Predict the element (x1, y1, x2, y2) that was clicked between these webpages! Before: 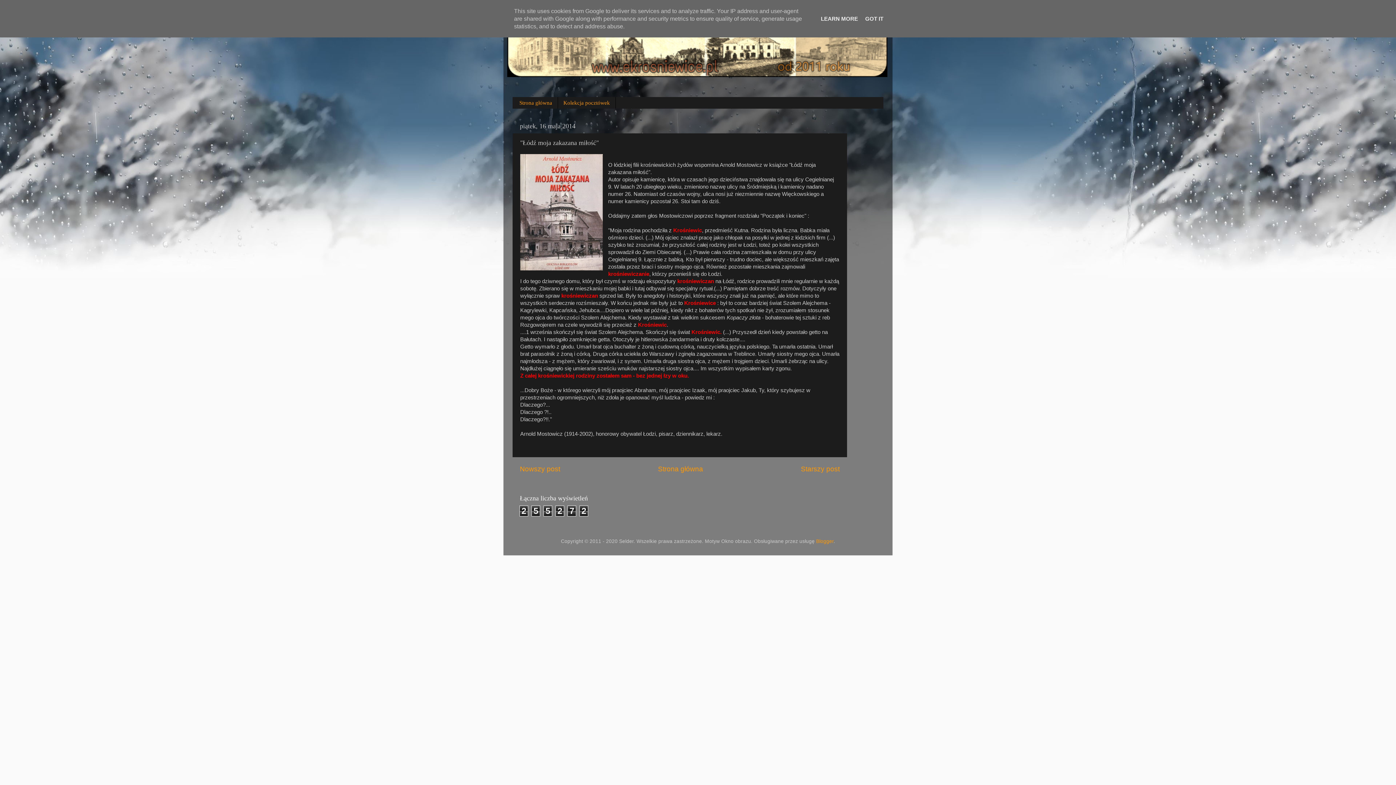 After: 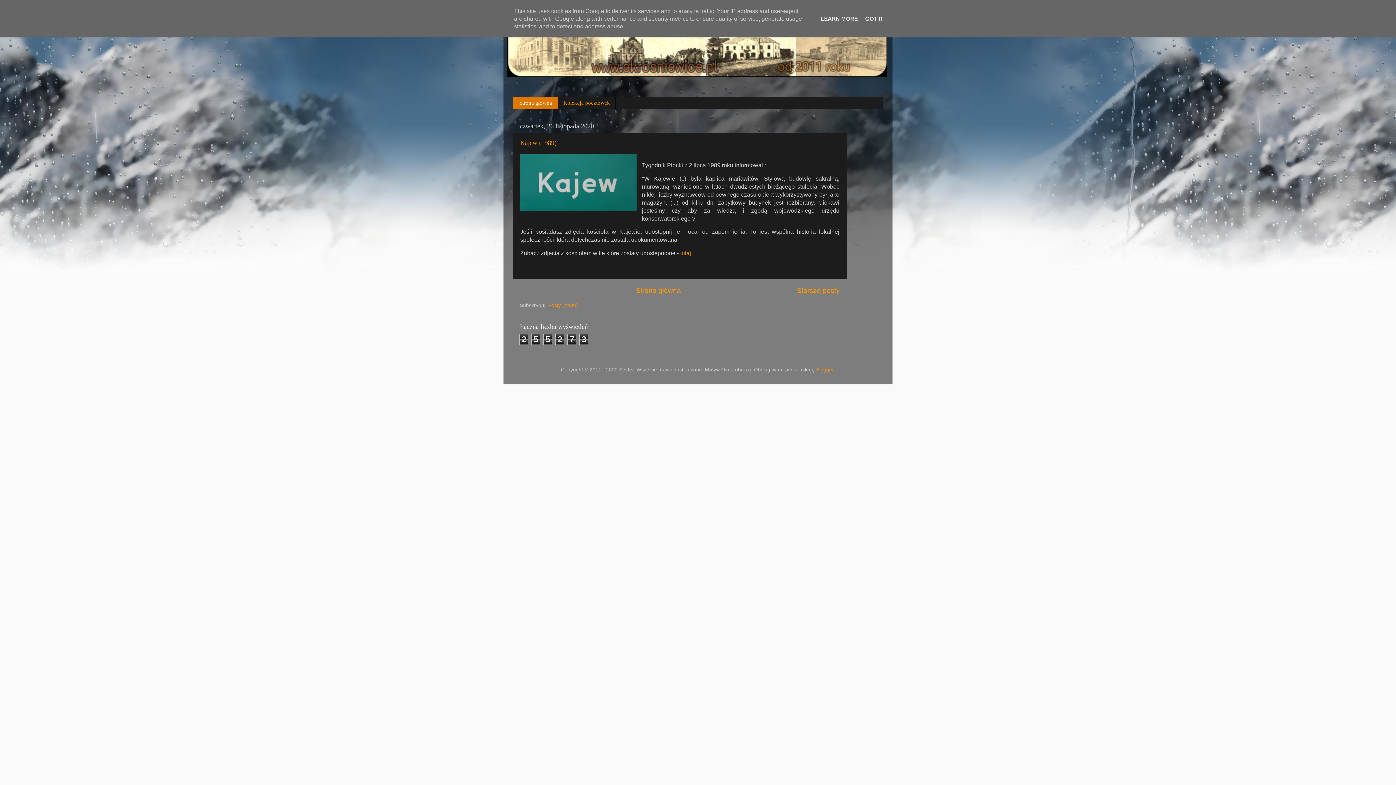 Action: bbox: (507, 14, 889, 77)